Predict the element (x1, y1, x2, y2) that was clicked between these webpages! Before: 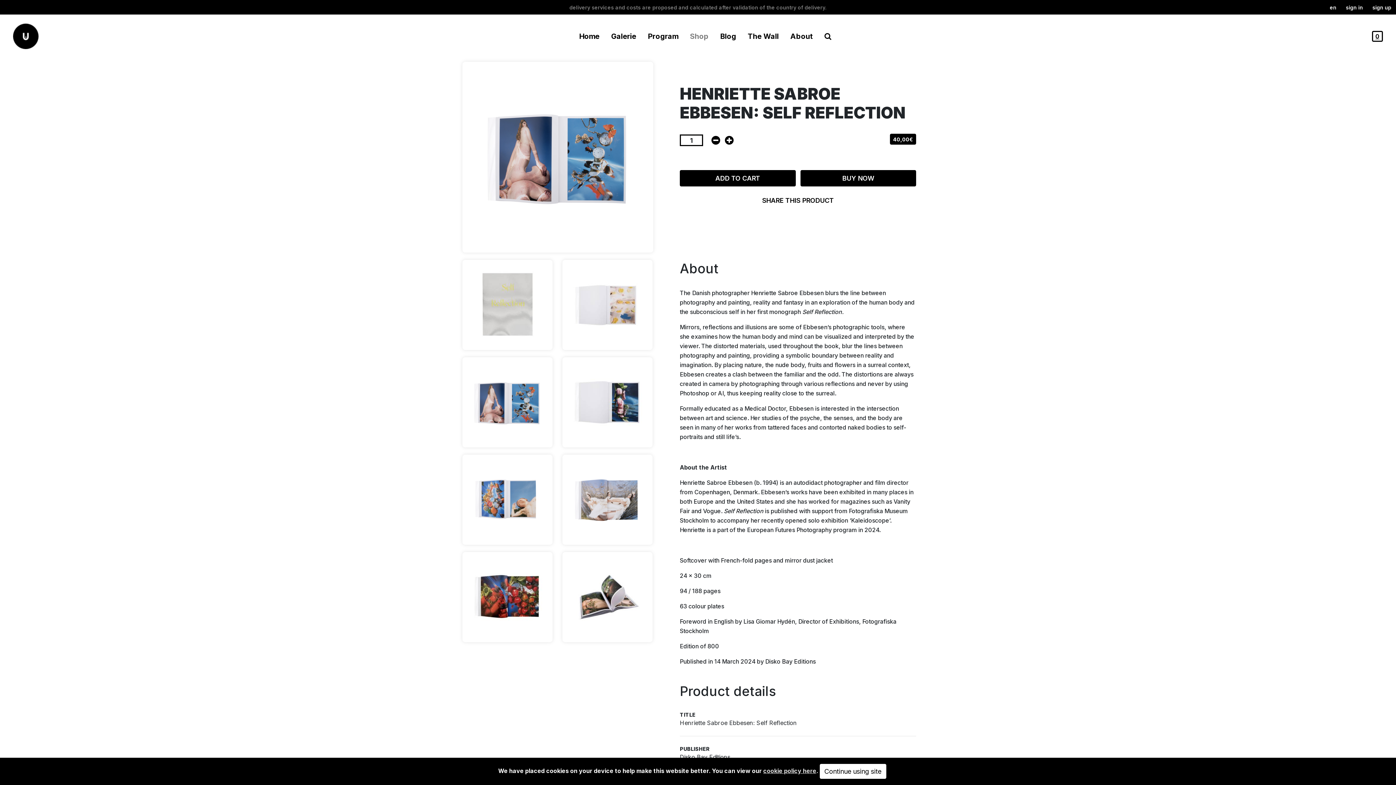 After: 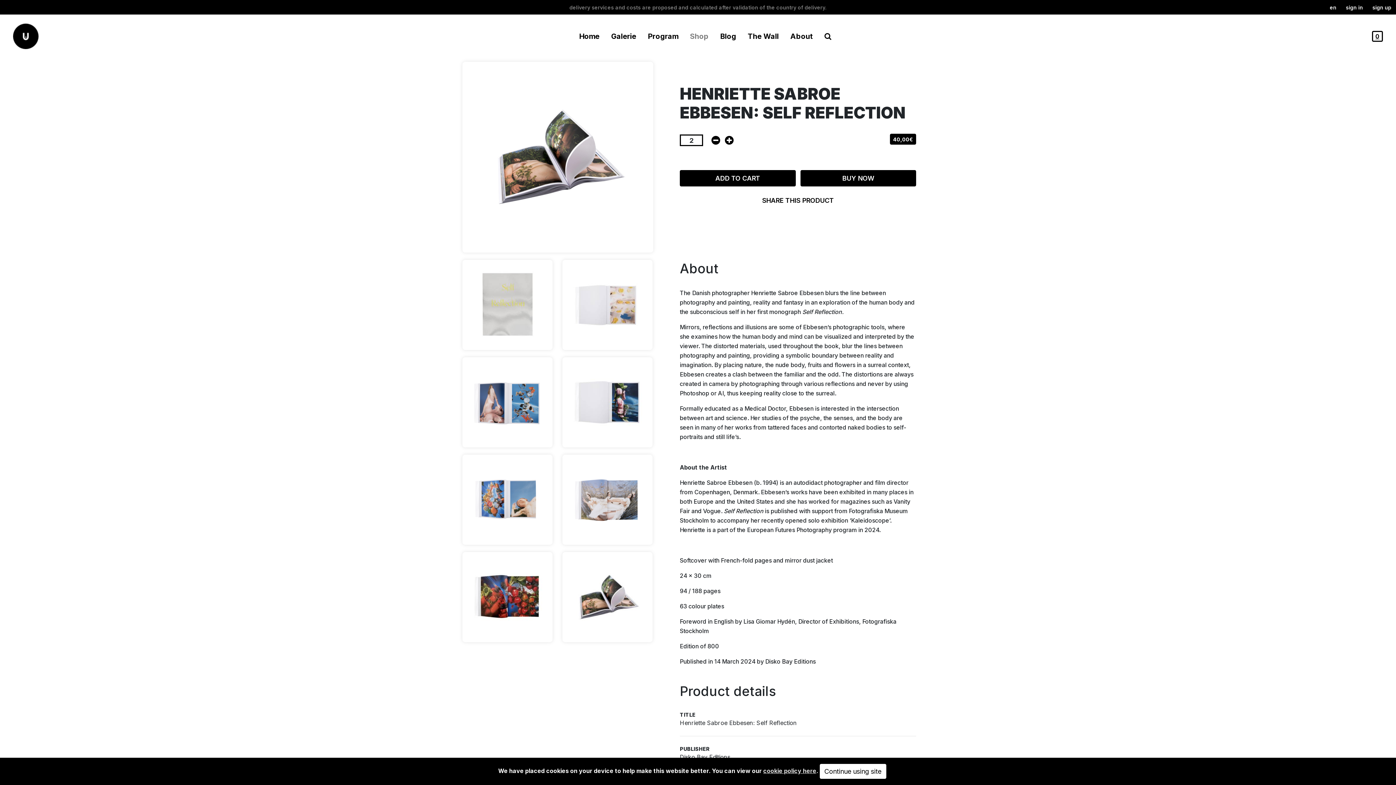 Action: bbox: (722, 134, 736, 146)